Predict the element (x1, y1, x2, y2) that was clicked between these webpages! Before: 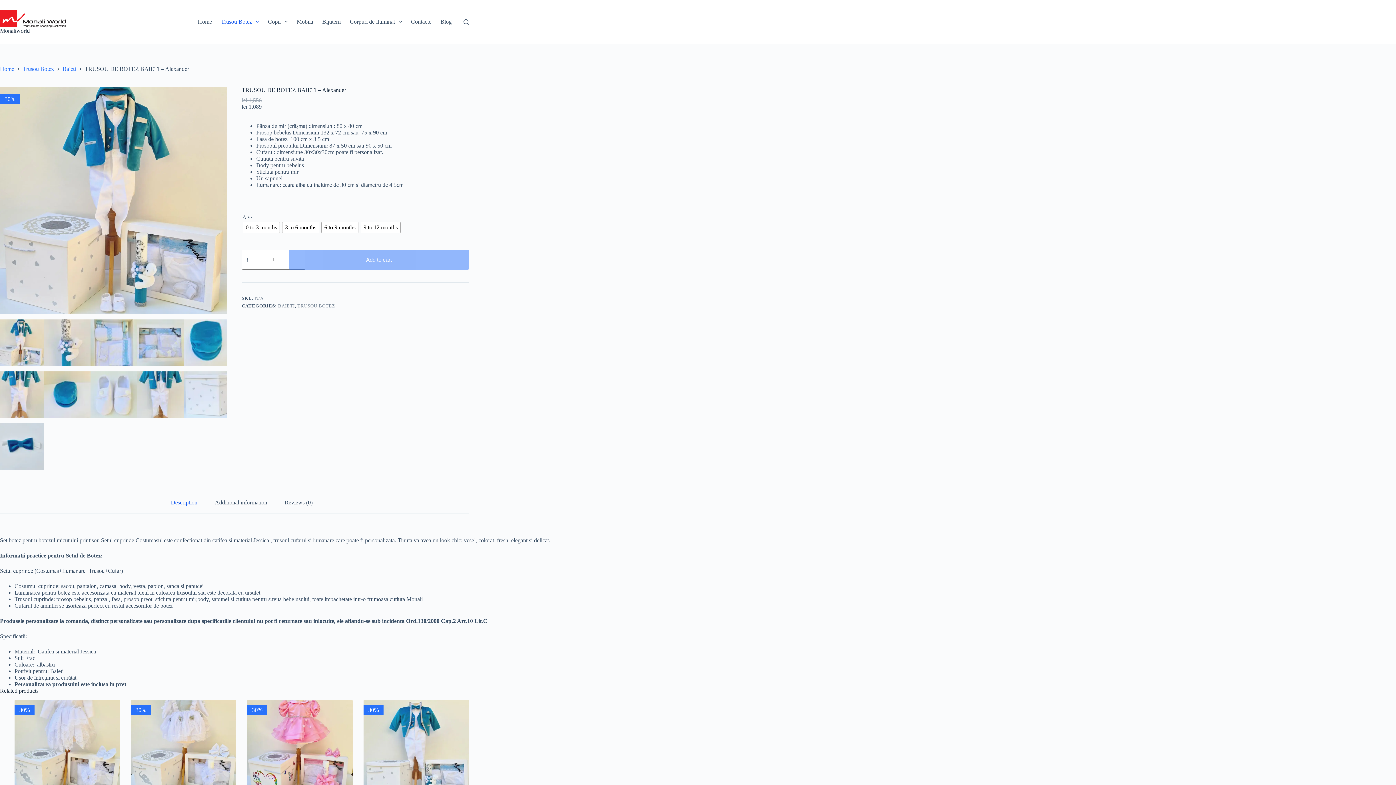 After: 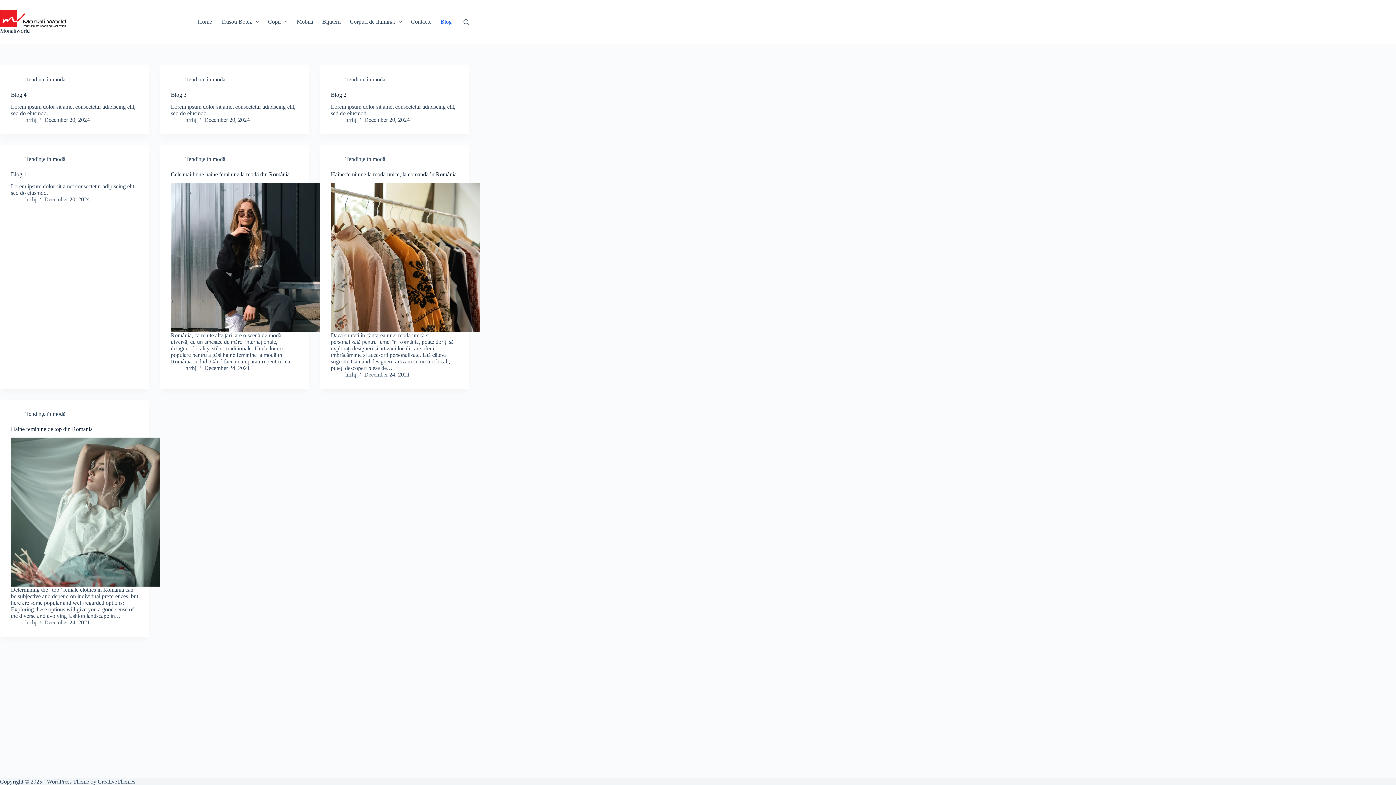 Action: bbox: (436, 0, 456, 43) label: Blog